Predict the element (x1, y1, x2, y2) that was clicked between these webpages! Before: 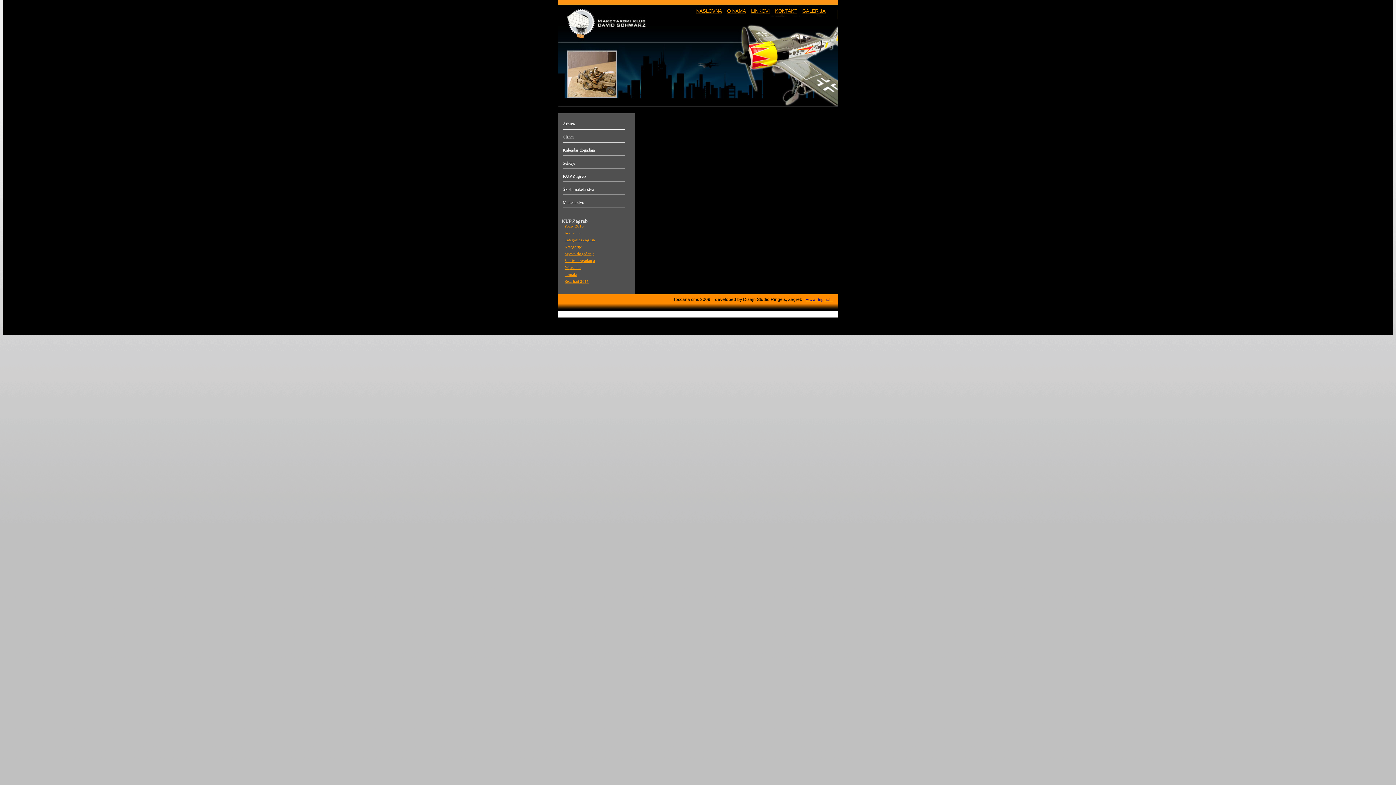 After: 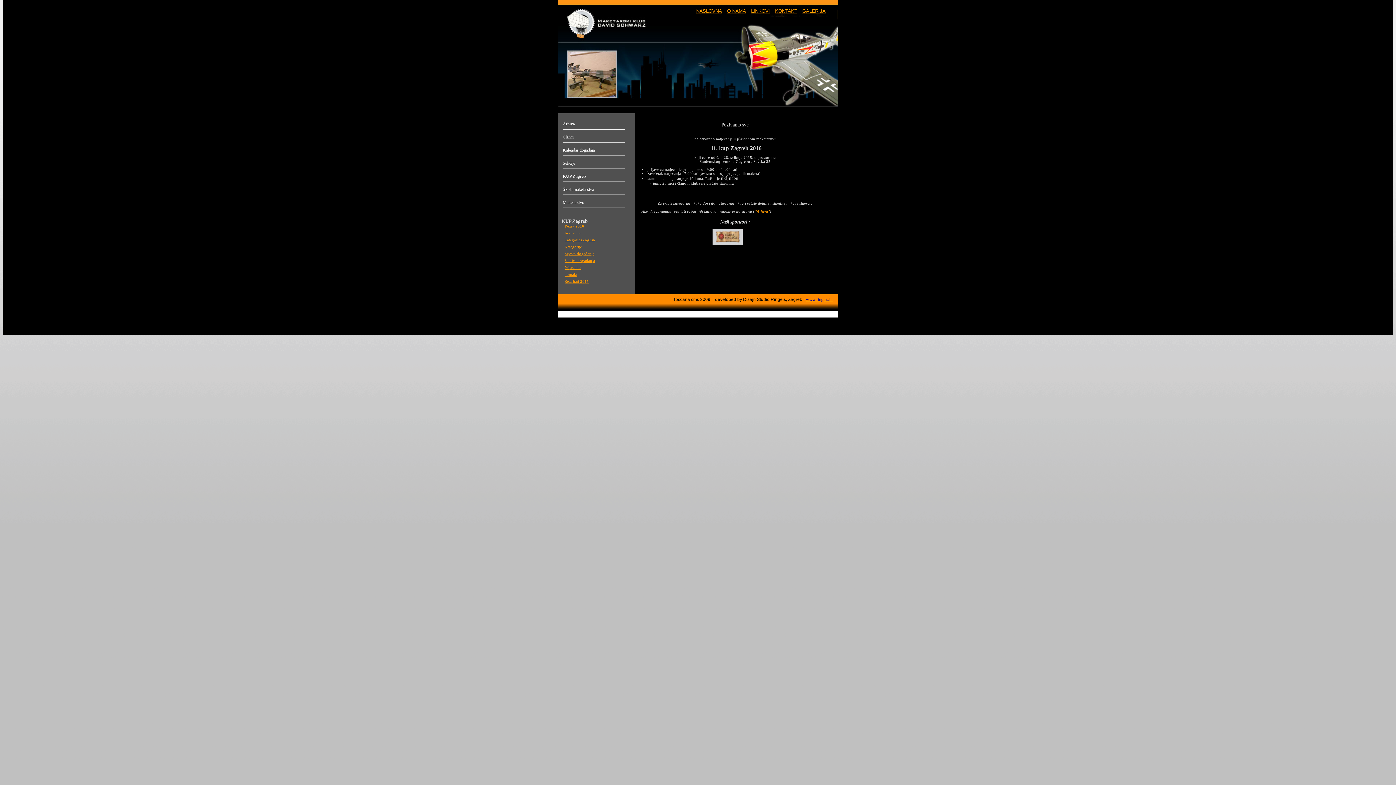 Action: label: Poziv 2016 bbox: (564, 224, 584, 228)